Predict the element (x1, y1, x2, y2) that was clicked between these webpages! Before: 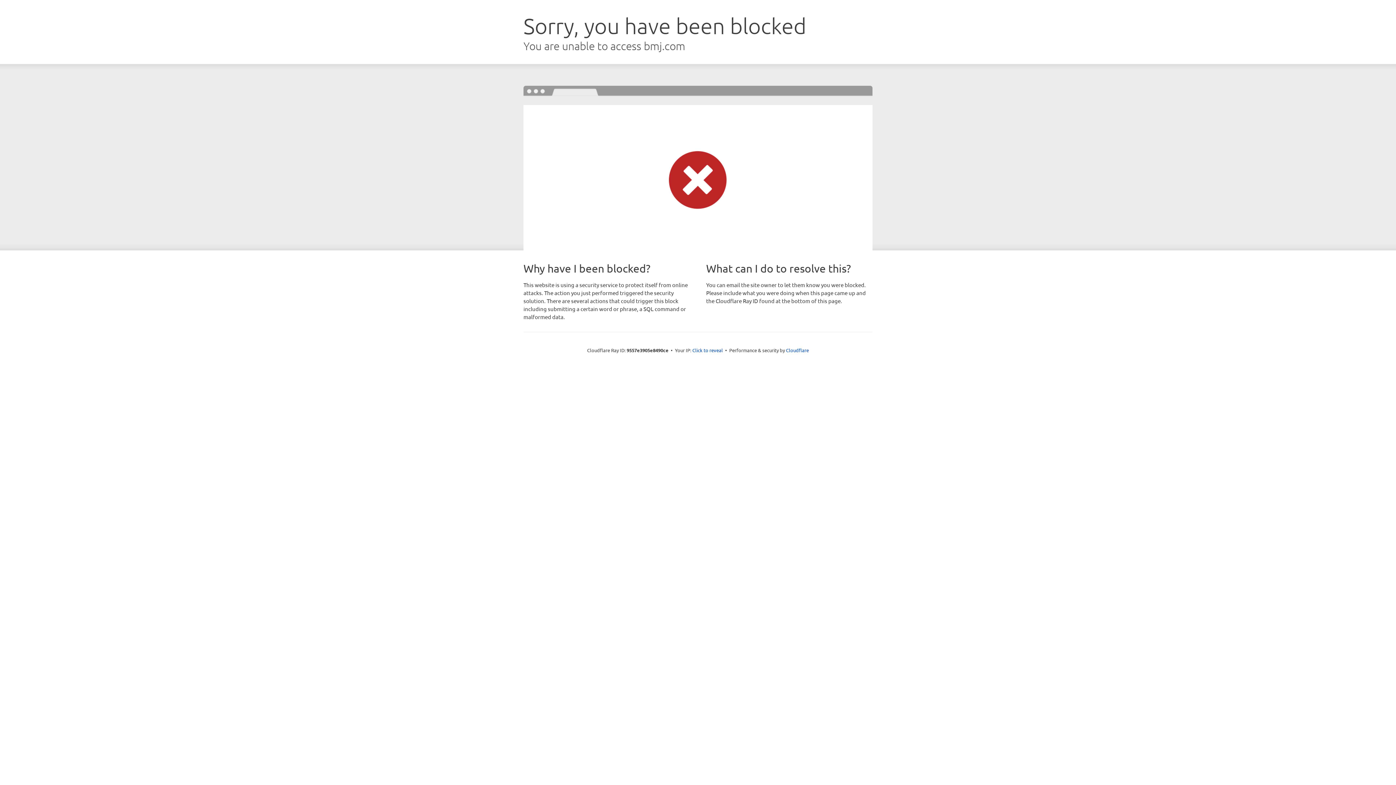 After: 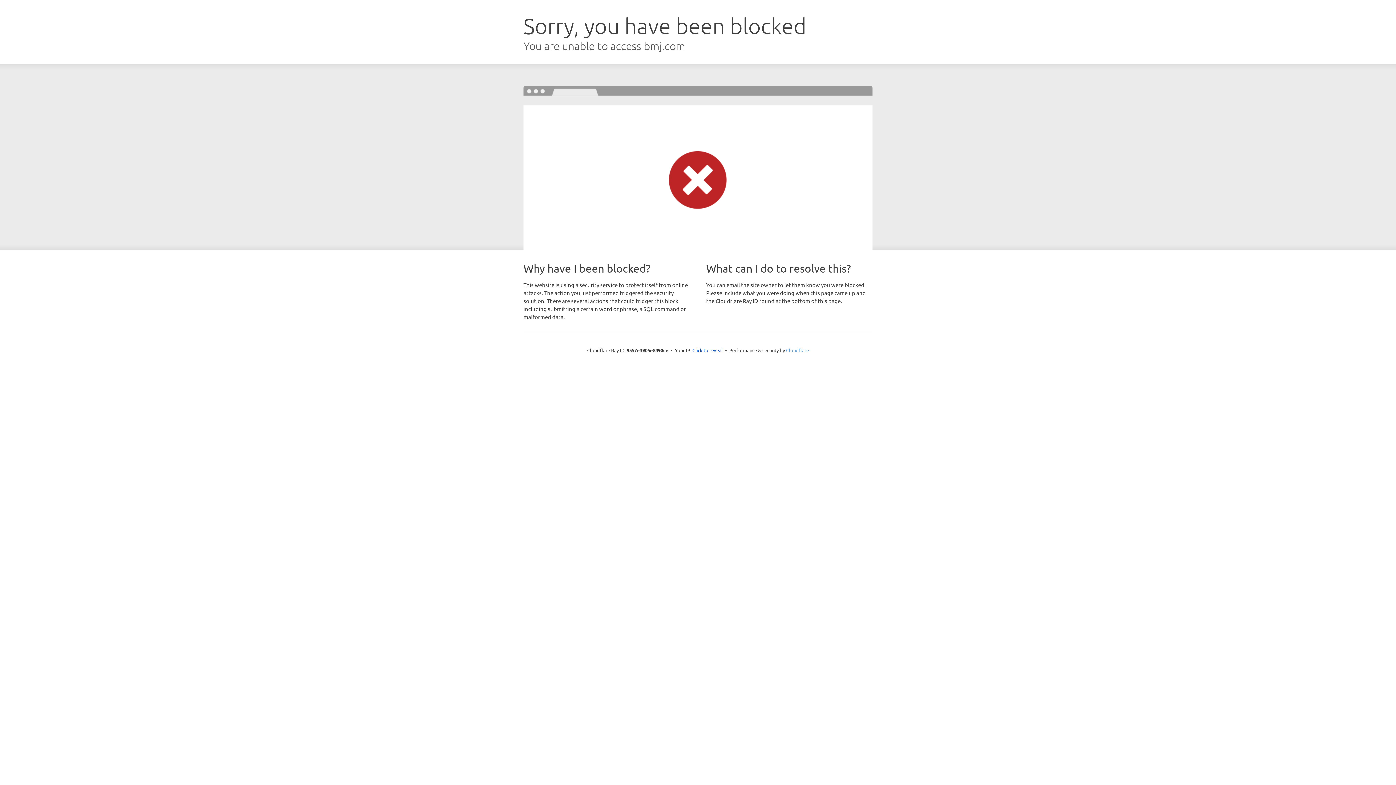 Action: bbox: (786, 347, 809, 353) label: Cloudflare